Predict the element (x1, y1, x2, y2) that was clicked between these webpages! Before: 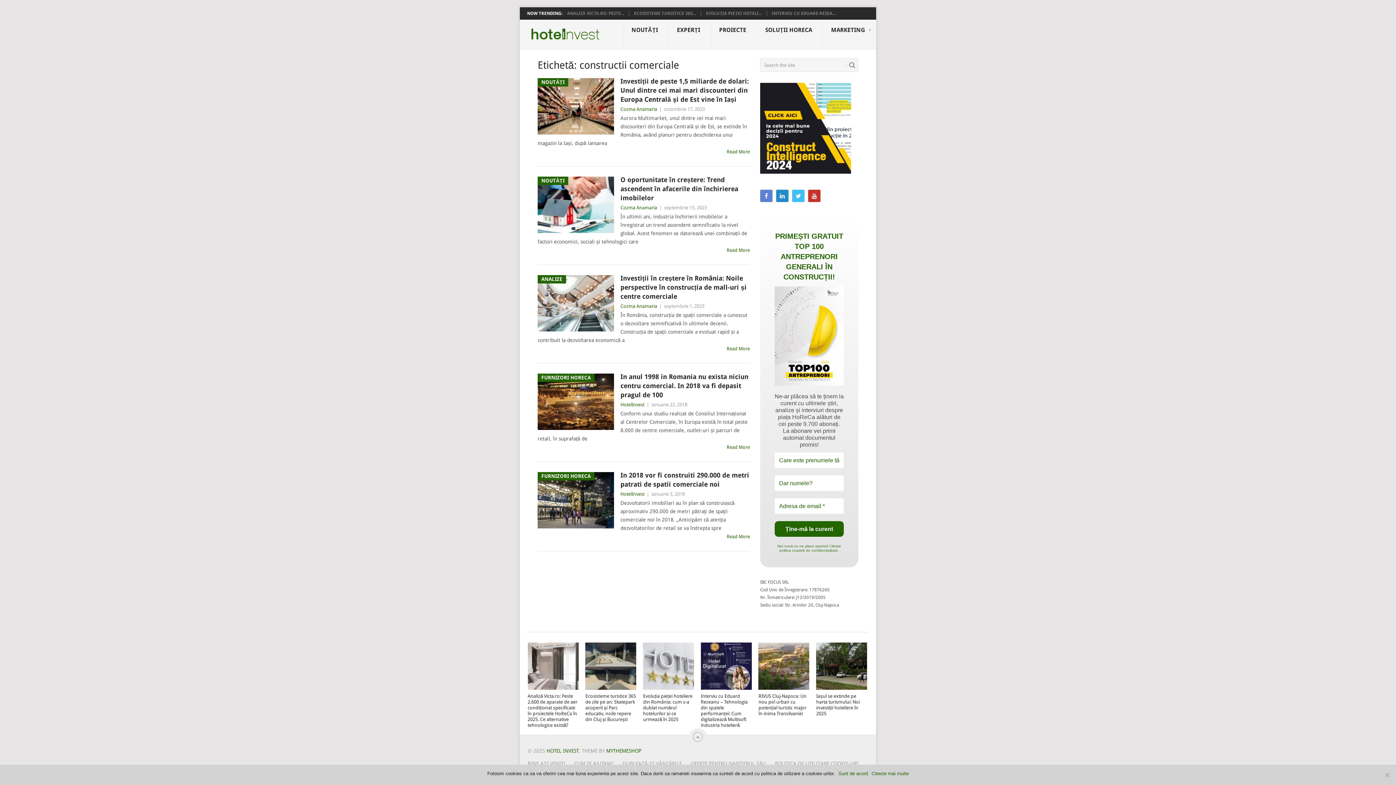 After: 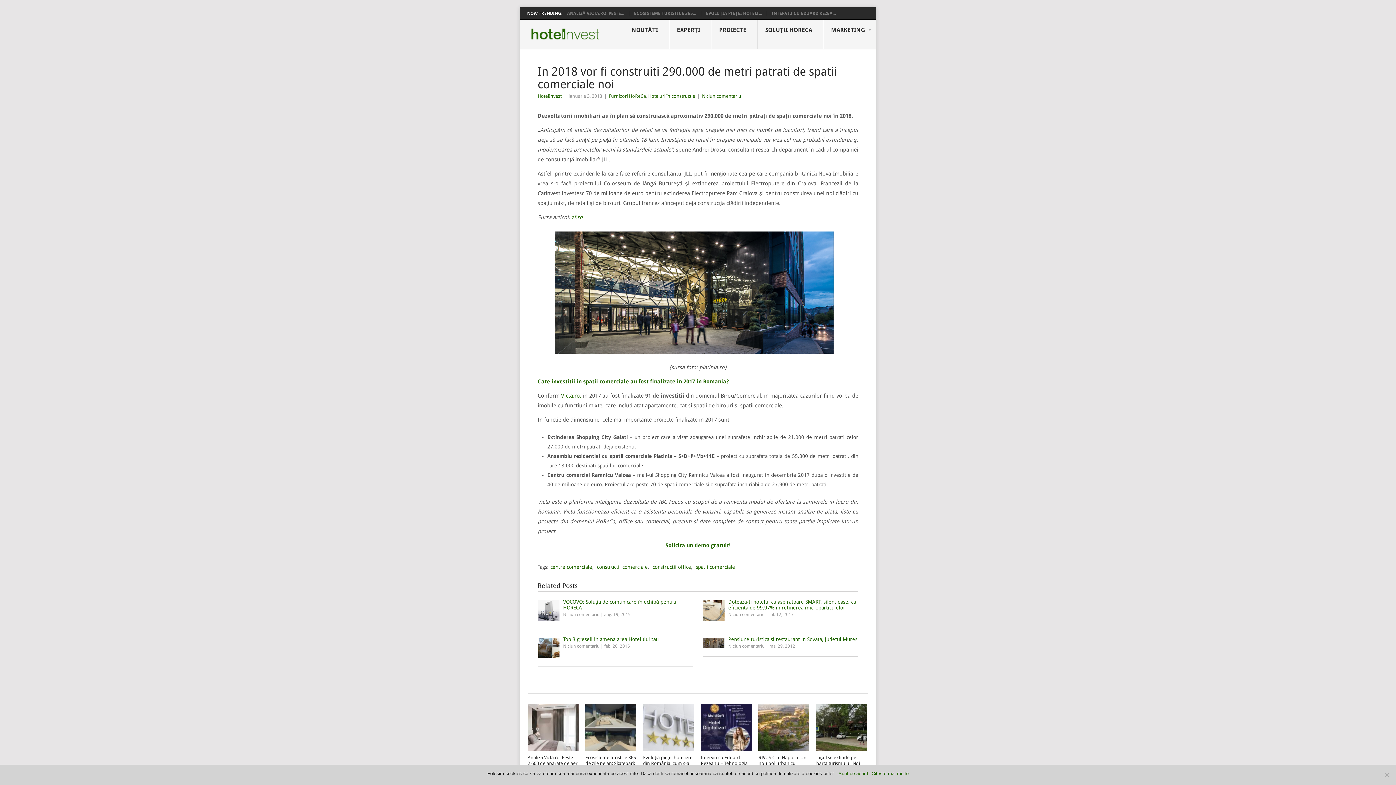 Action: label: FURNIZORI HORECA bbox: (537, 472, 614, 528)